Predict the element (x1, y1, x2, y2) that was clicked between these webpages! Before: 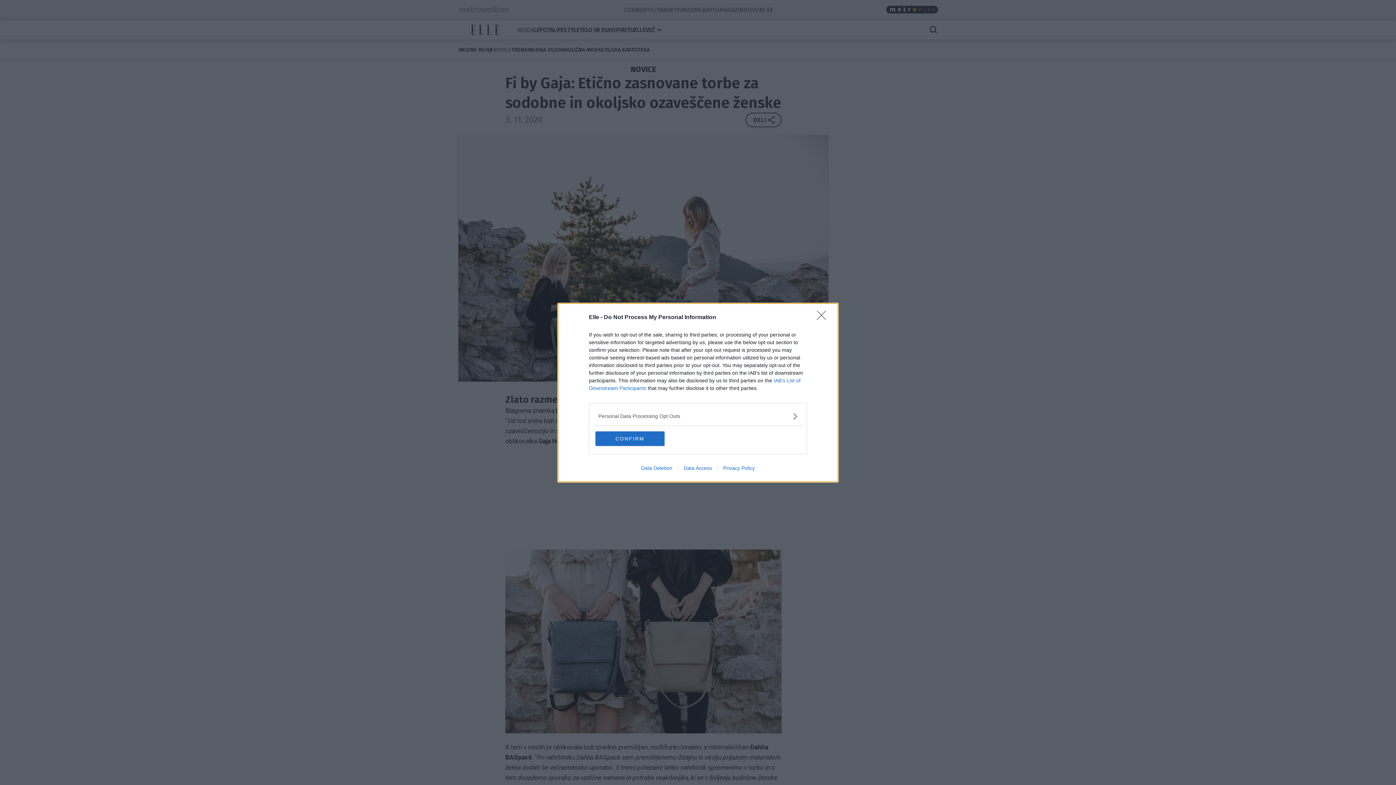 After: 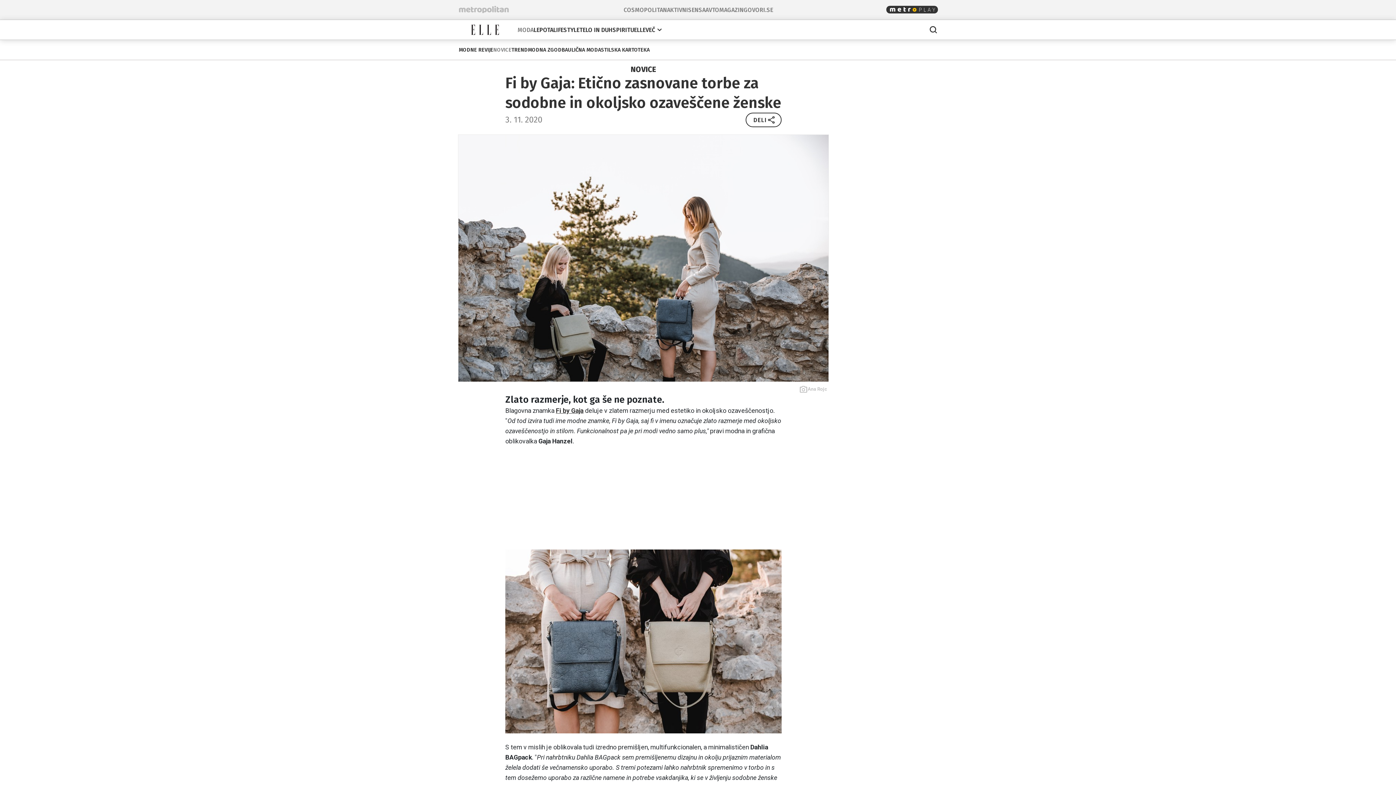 Action: bbox: (817, 310, 830, 324) label: Close